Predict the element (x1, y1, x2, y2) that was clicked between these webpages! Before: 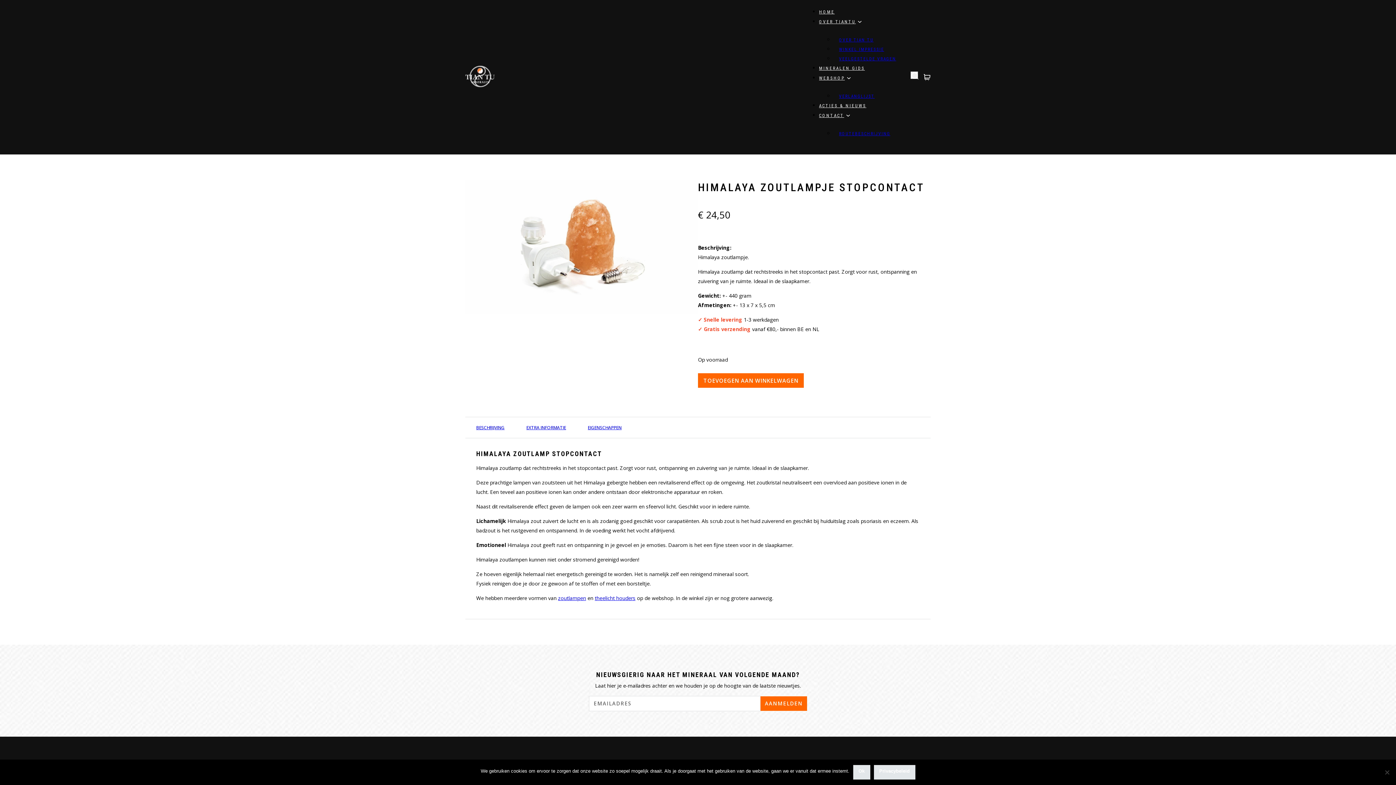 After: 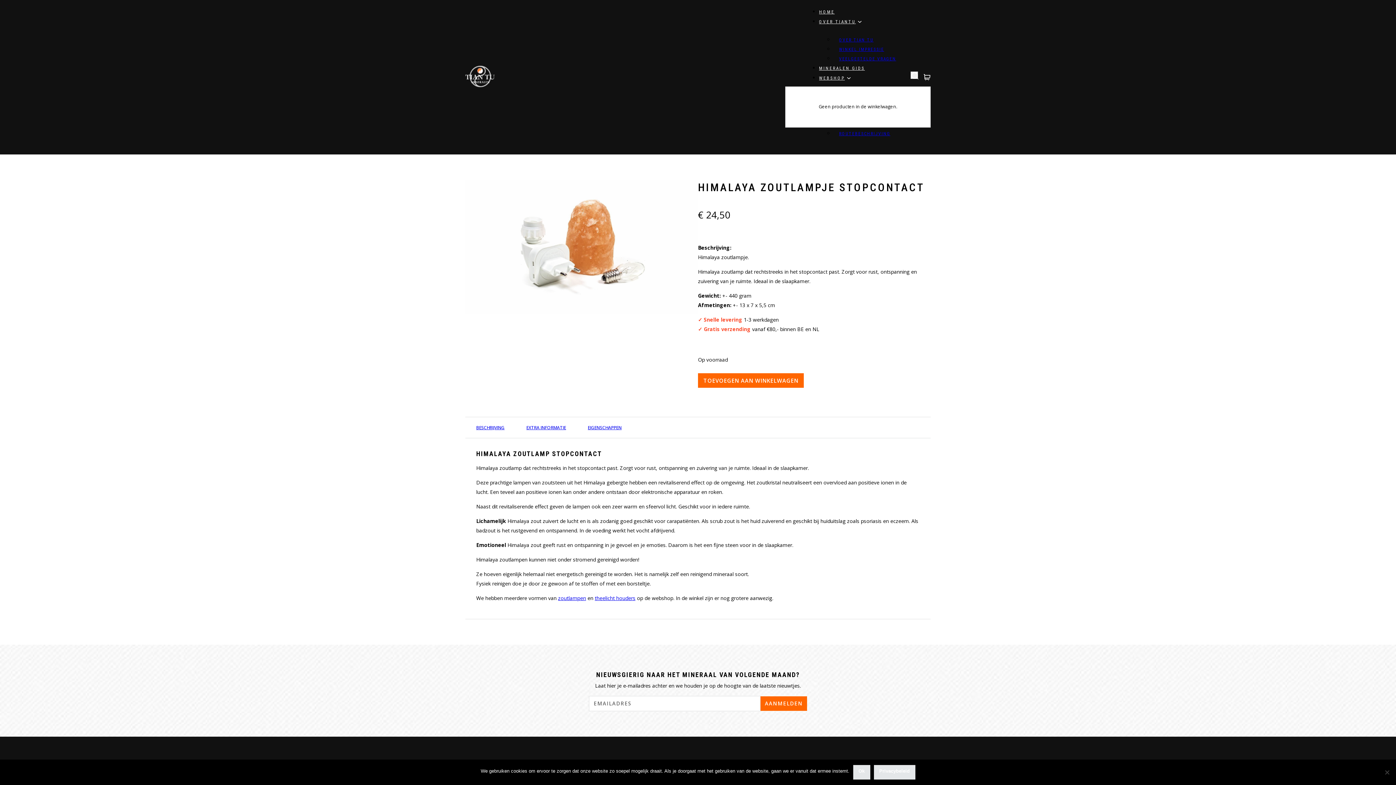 Action: label: Knevel minikar bbox: (923, 73, 930, 80)